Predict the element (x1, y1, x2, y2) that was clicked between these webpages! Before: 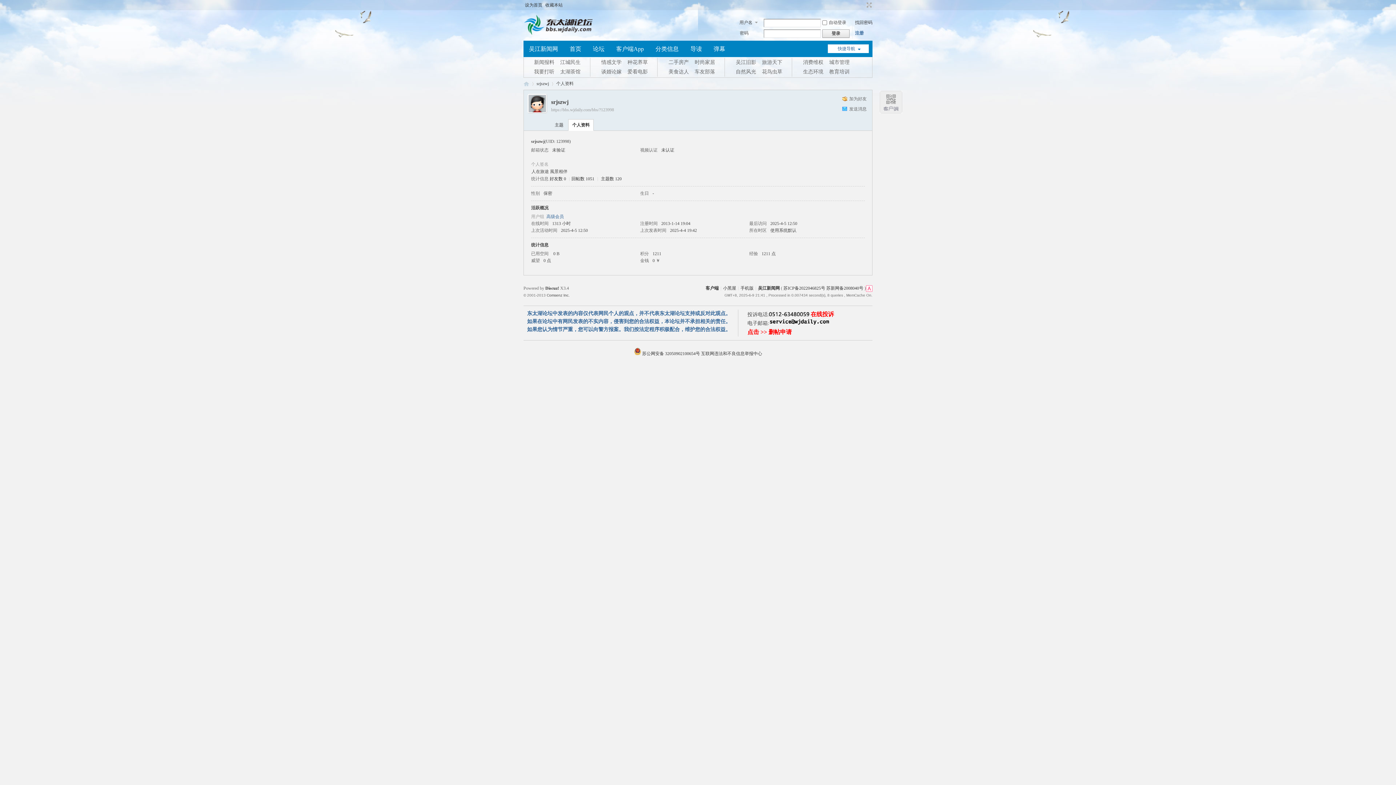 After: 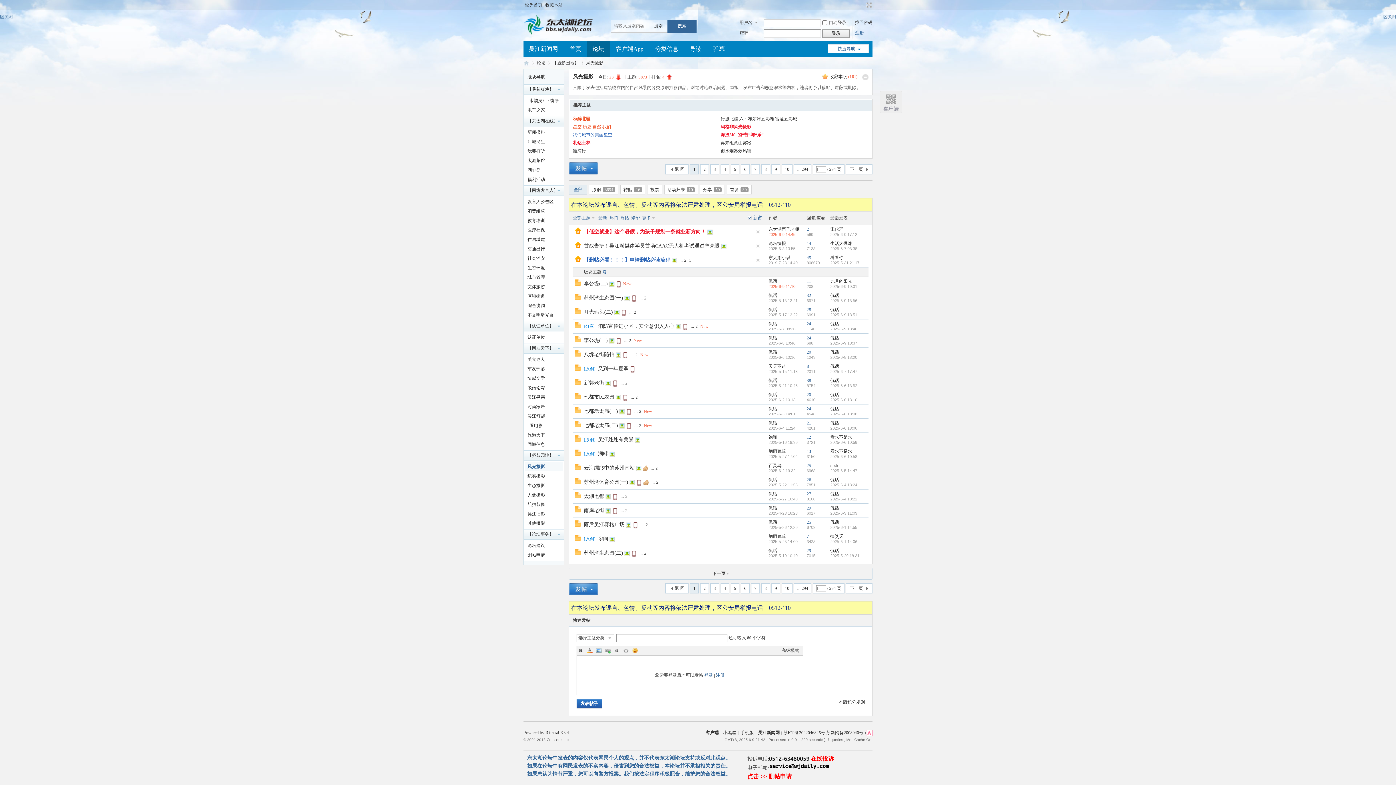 Action: bbox: (733, 68, 758, 75) label: 自然风光